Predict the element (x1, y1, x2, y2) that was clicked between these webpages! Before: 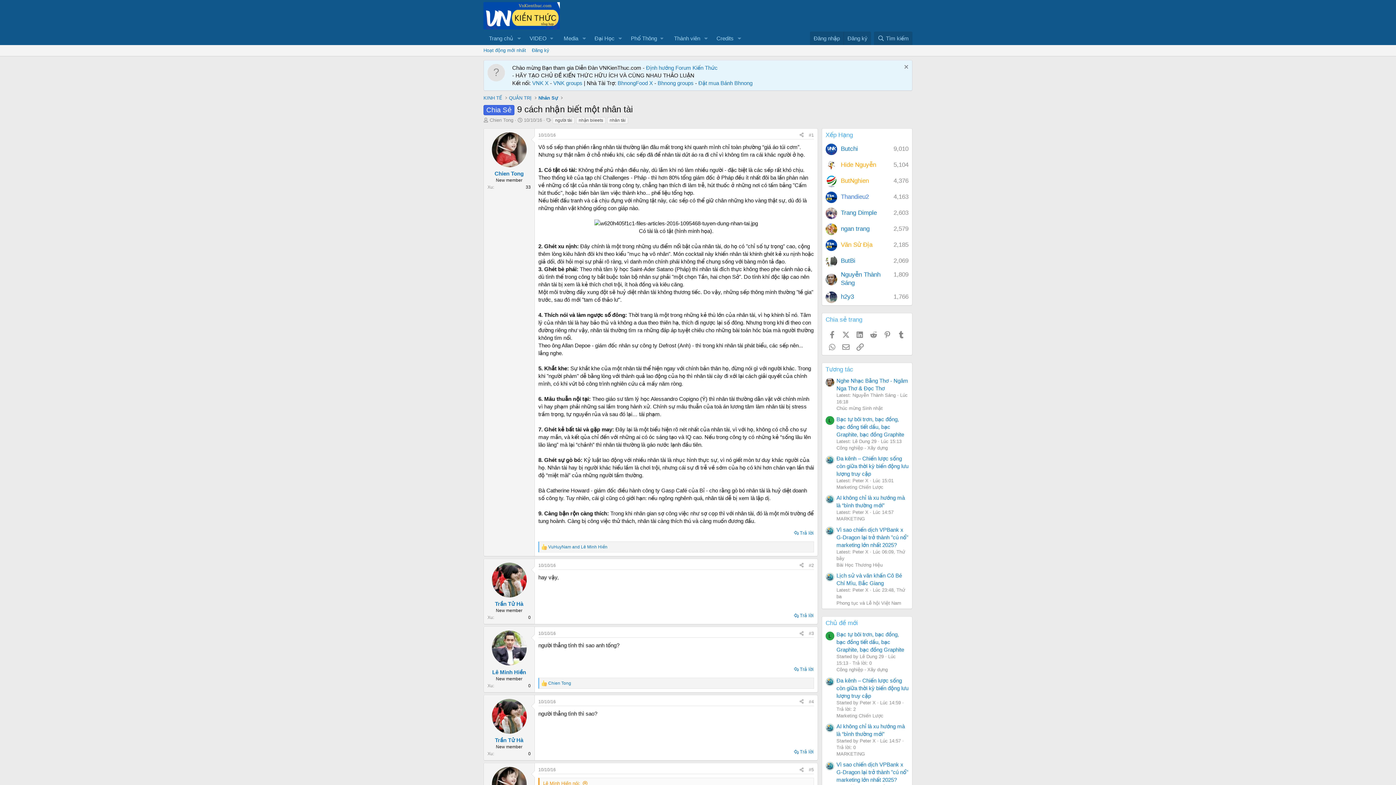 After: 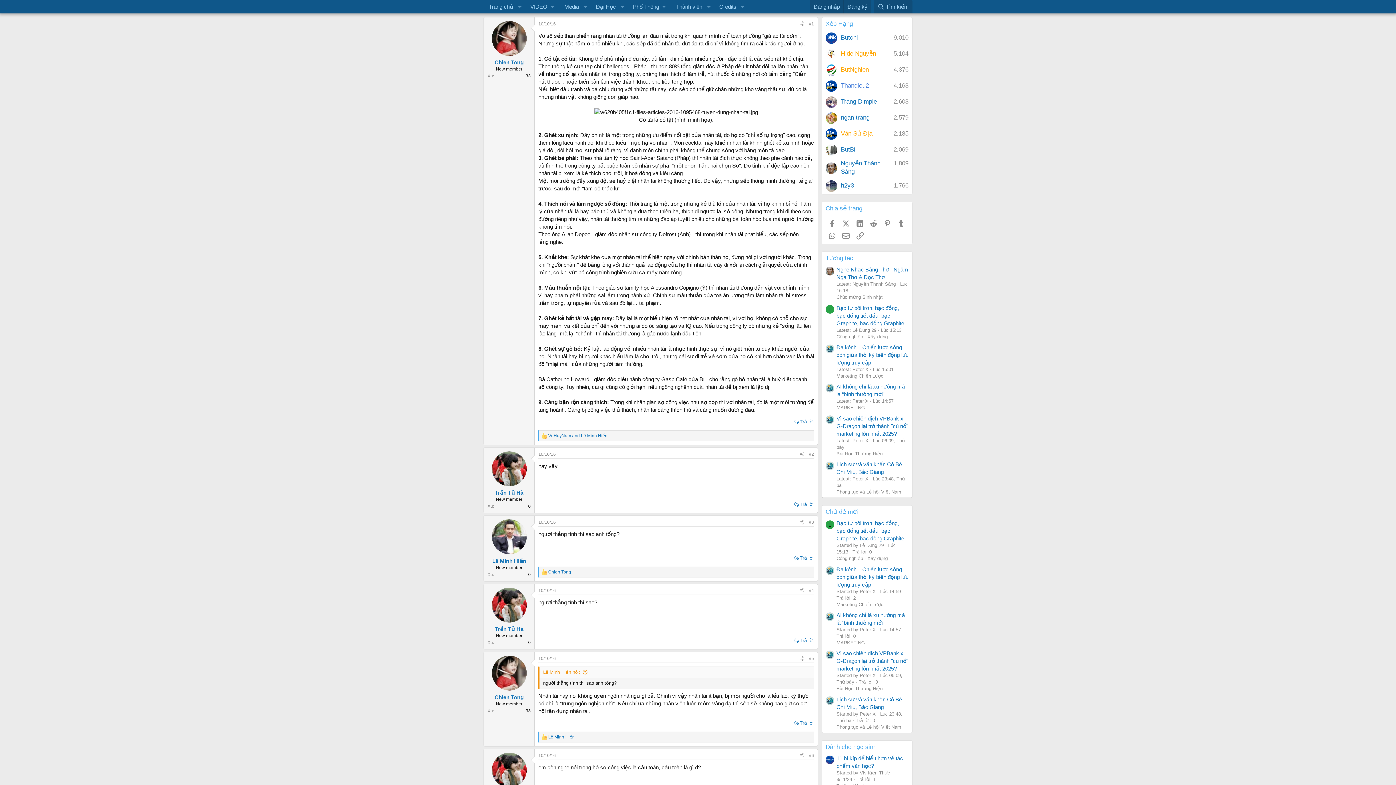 Action: bbox: (538, 132, 556, 137) label: 10/10/16